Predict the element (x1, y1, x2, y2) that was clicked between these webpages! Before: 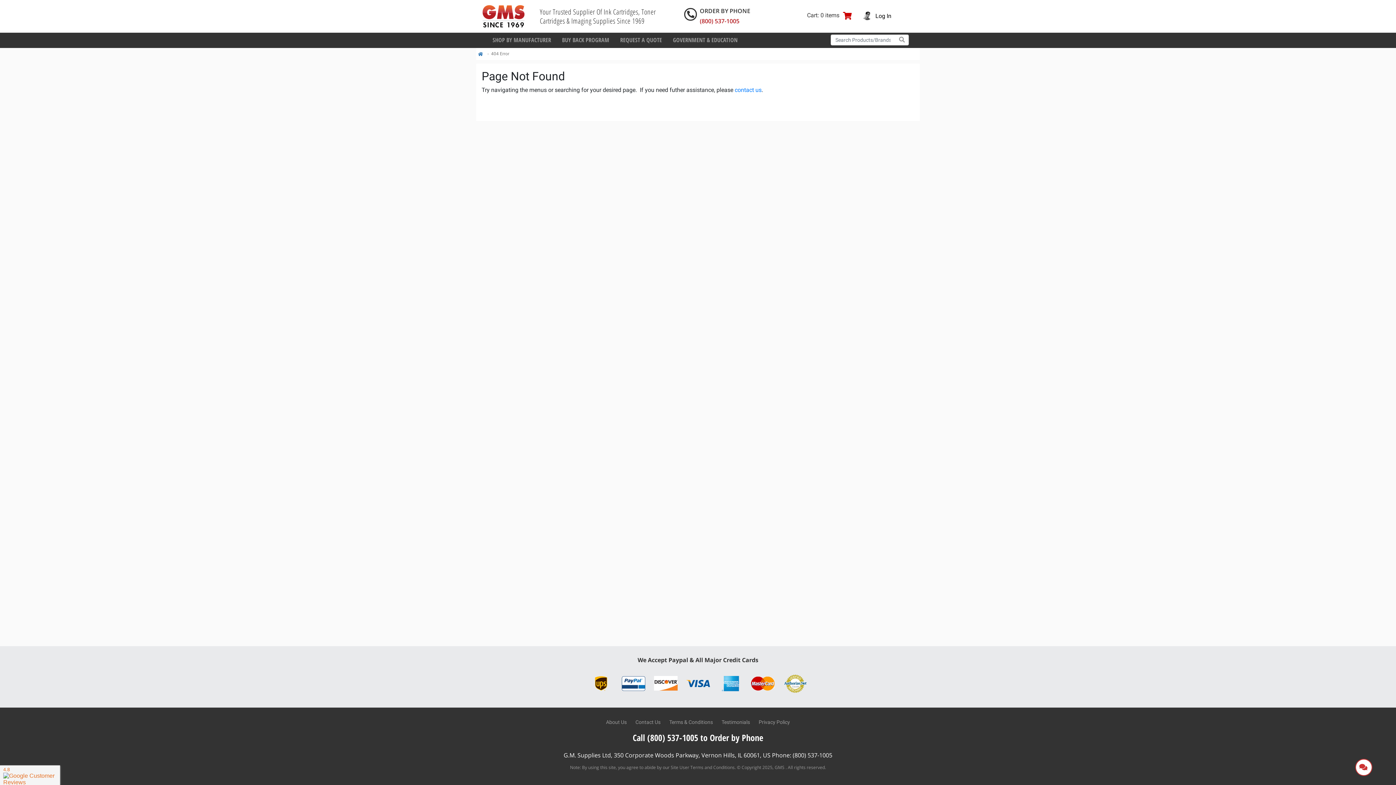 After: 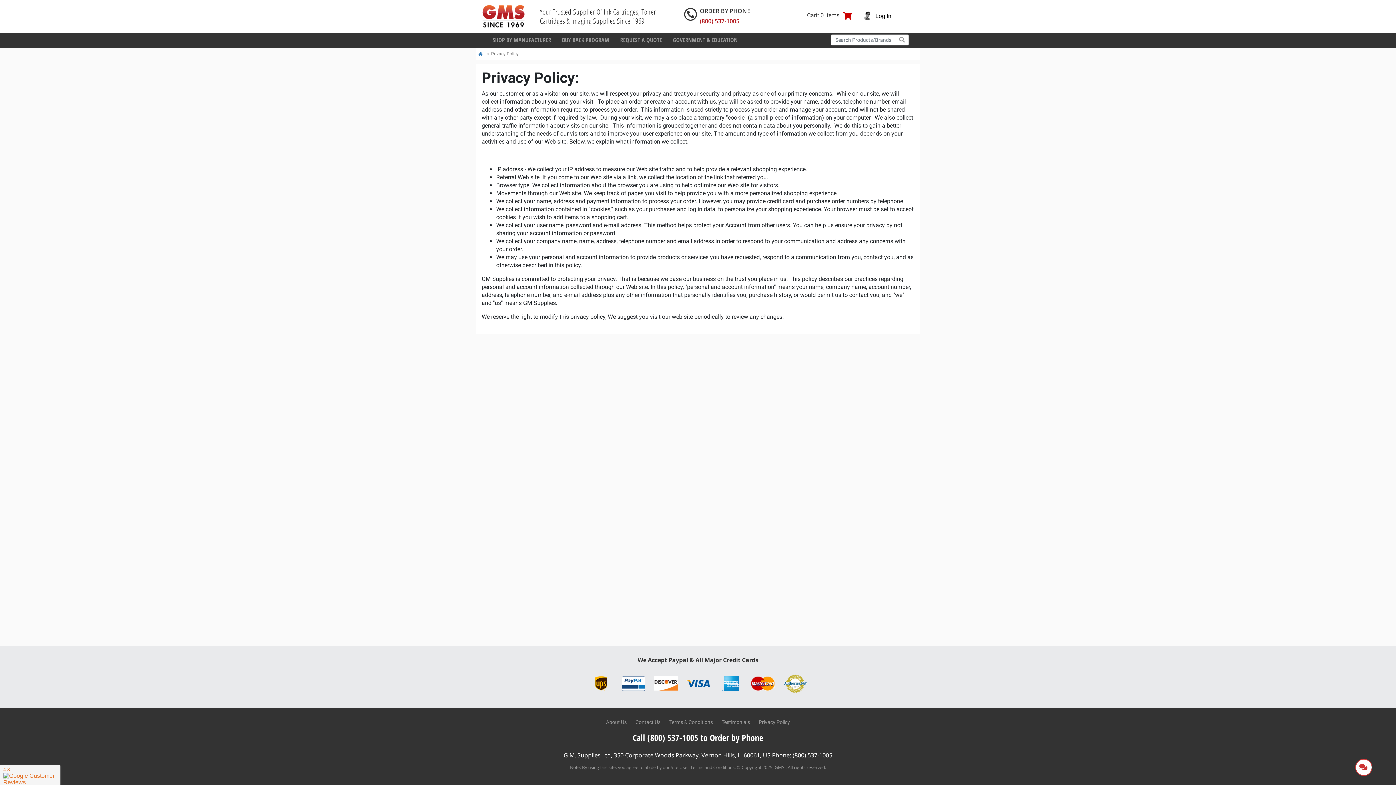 Action: label: Privacy Policy bbox: (758, 719, 790, 725)